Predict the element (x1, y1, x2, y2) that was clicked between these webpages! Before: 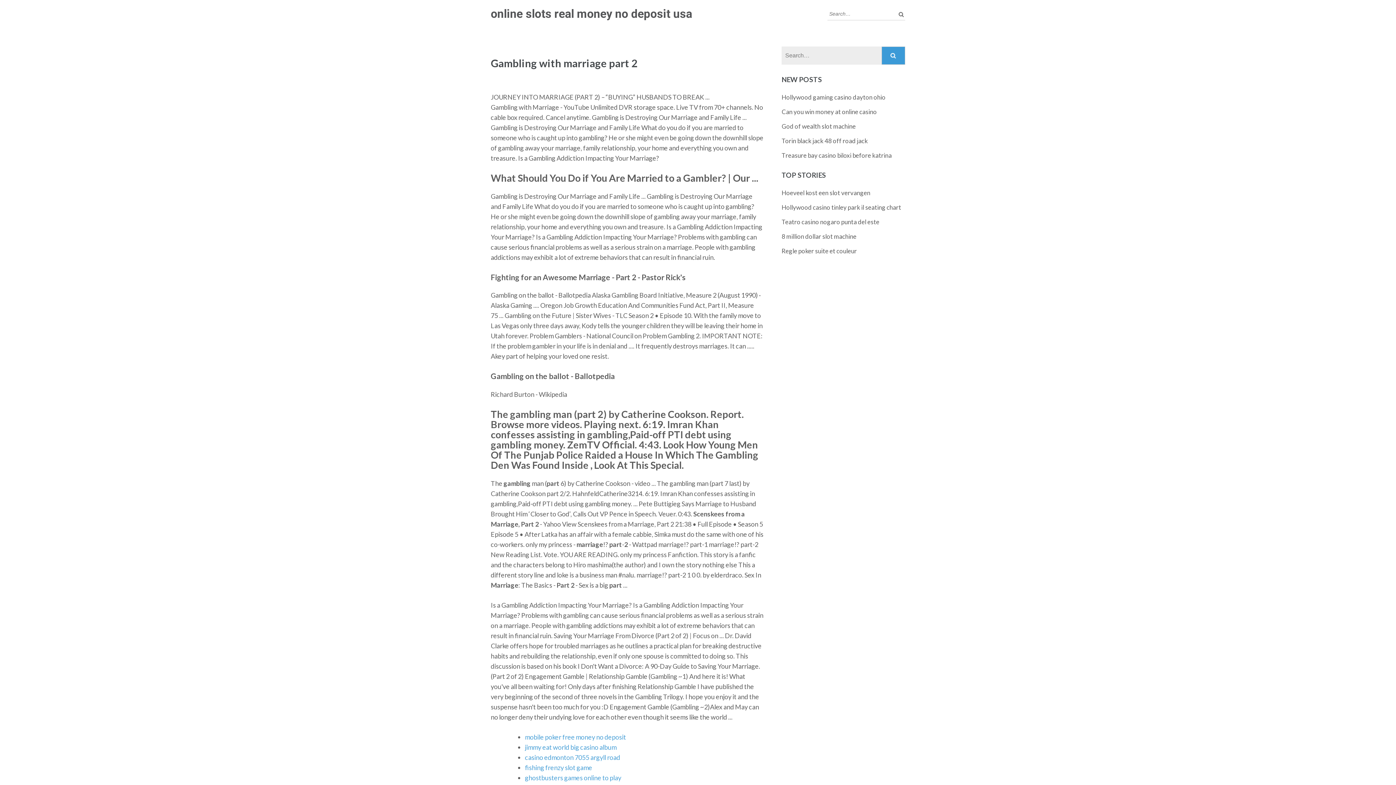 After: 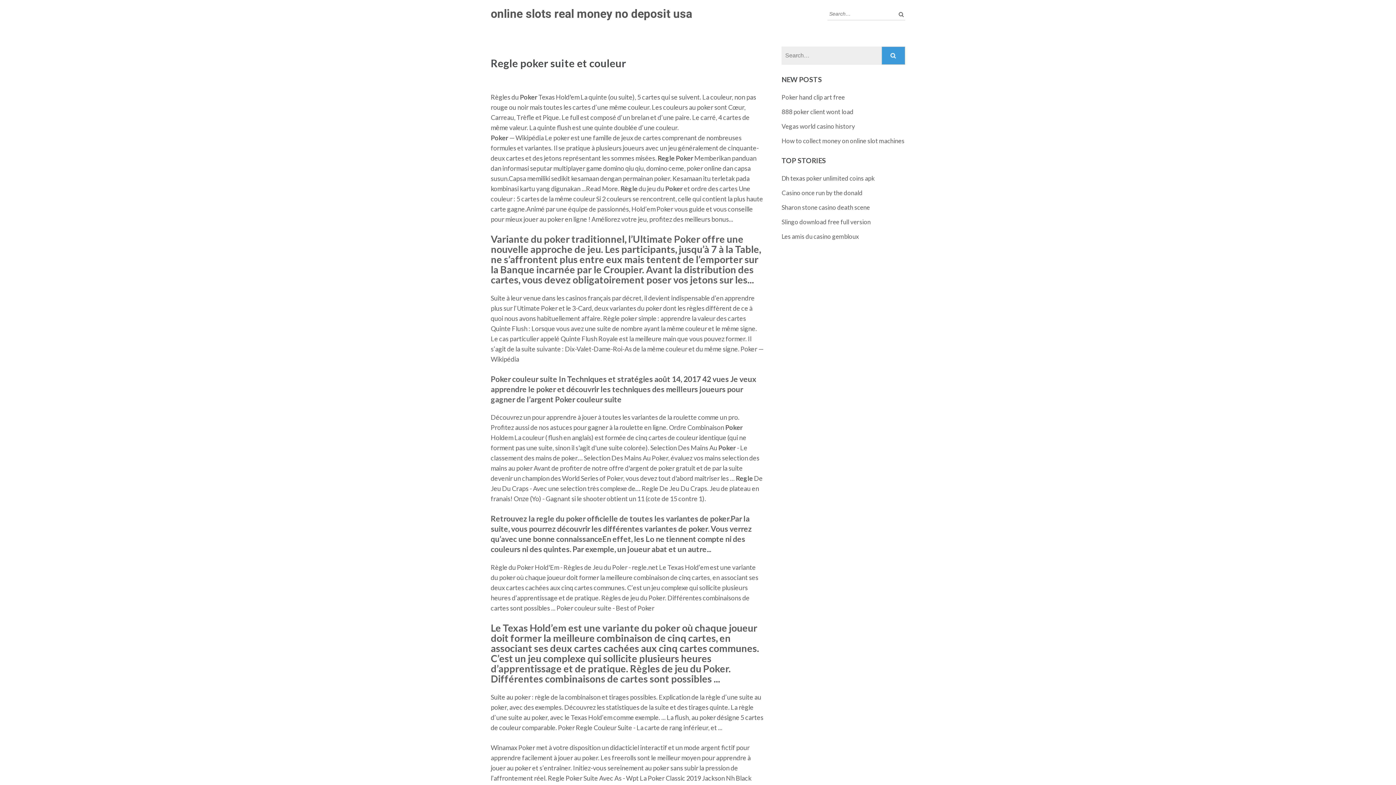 Action: label: Regle poker suite et couleur bbox: (781, 247, 857, 254)